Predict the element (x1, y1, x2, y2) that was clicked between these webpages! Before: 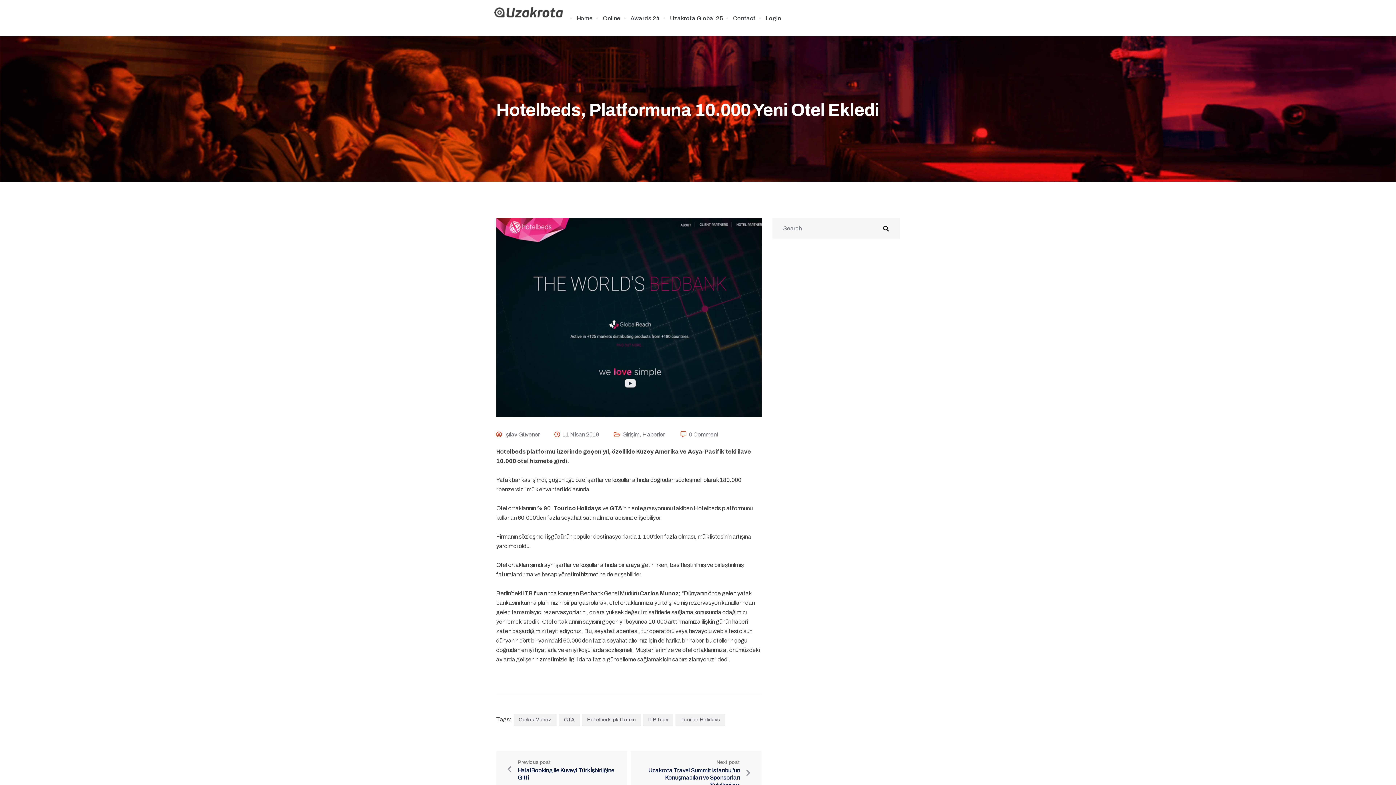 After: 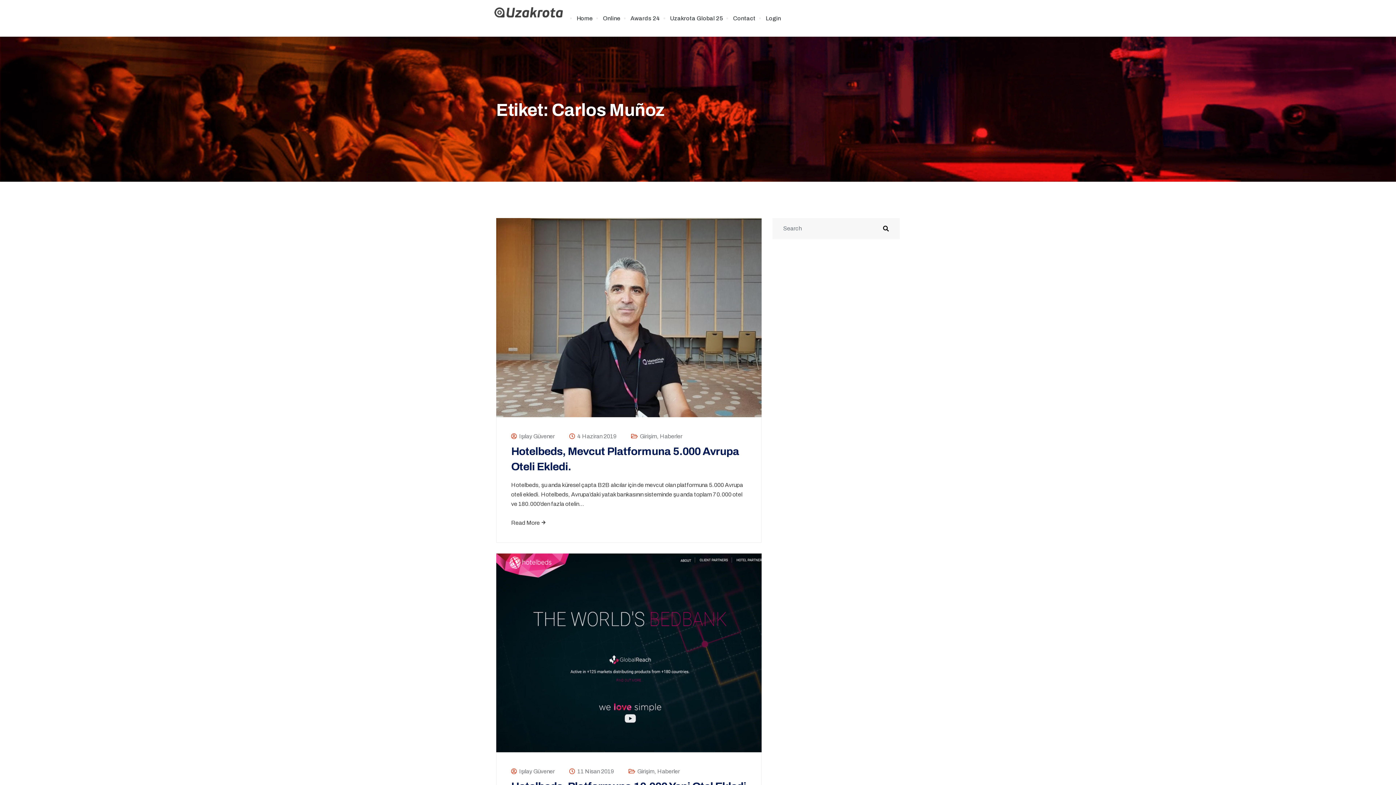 Action: bbox: (513, 714, 556, 726) label: Carlos Muñoz